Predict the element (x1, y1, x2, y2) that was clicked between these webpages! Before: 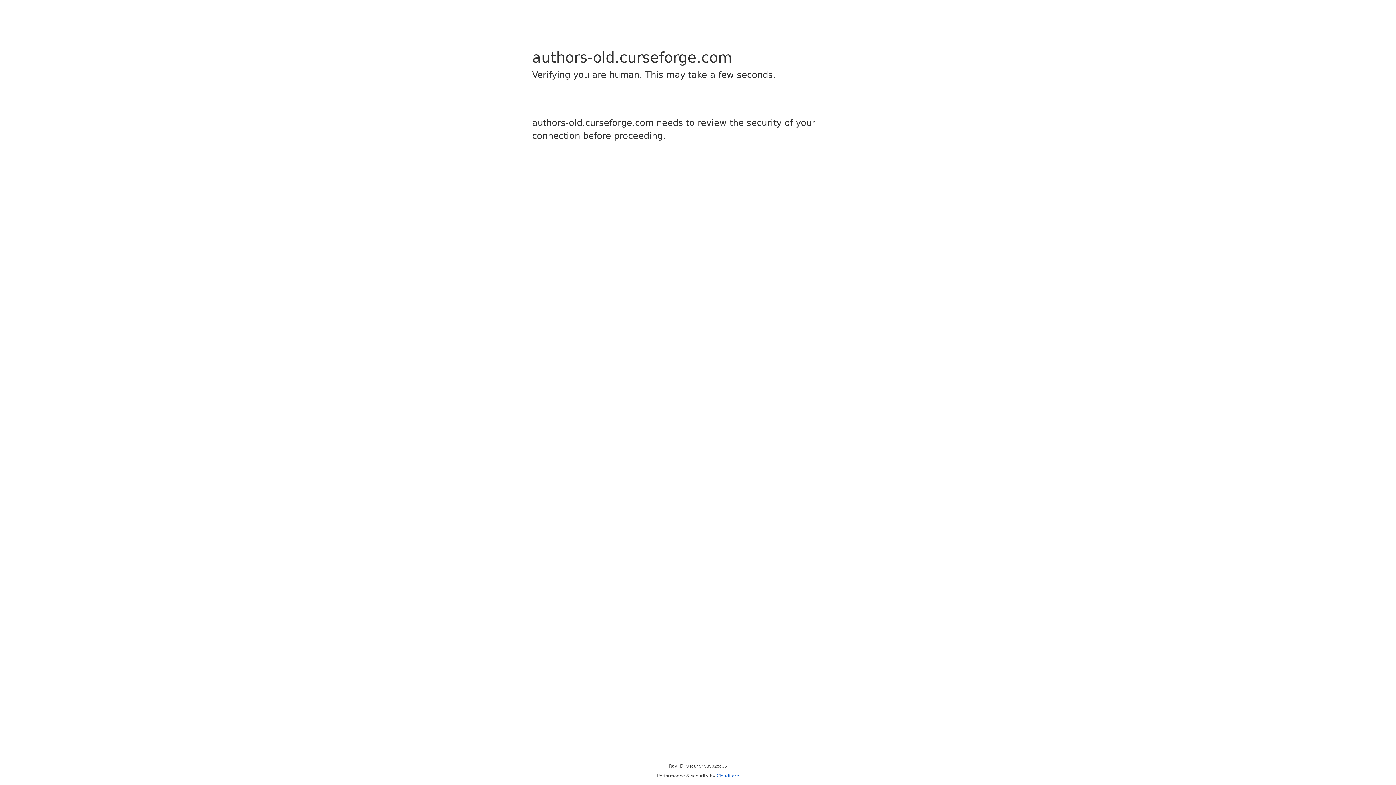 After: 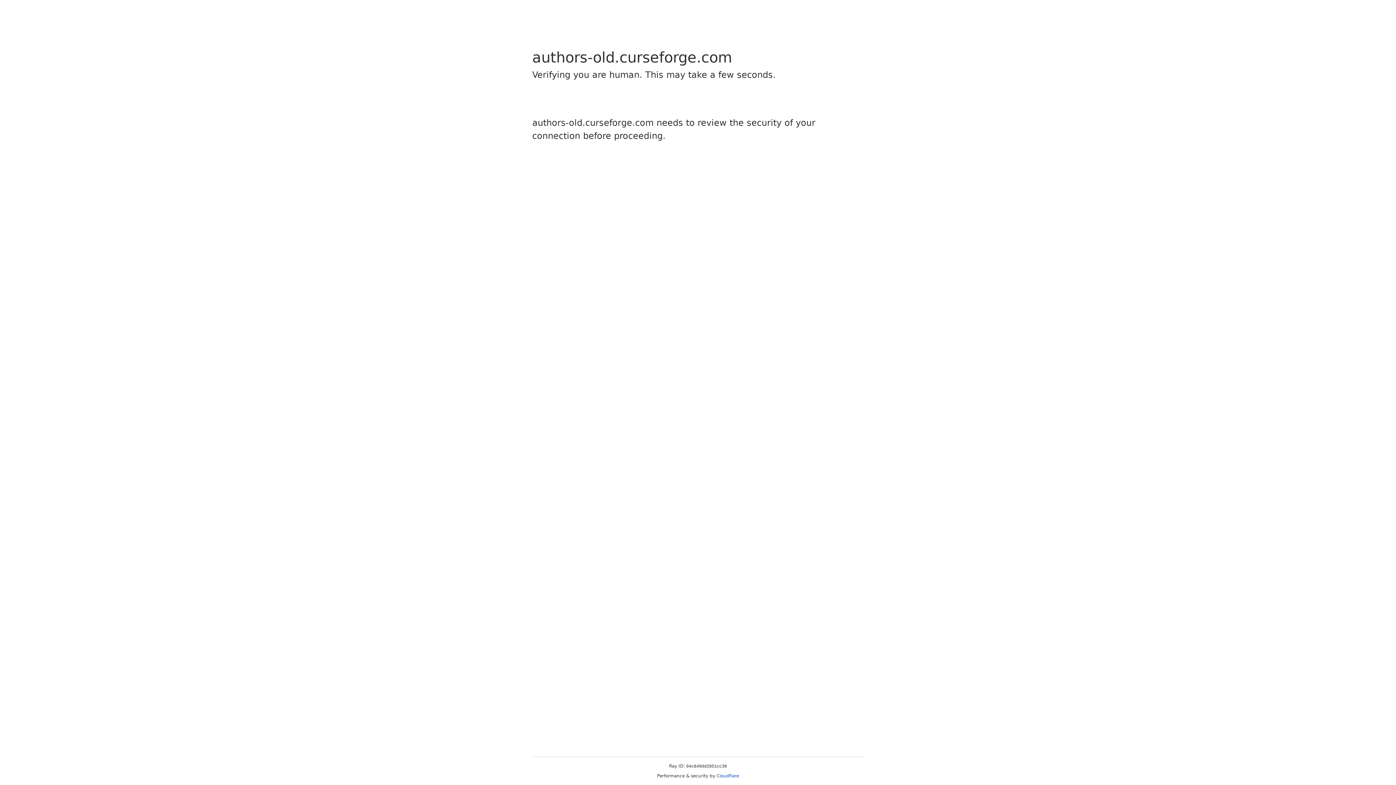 Action: bbox: (716, 773, 739, 778) label: Cloudflare